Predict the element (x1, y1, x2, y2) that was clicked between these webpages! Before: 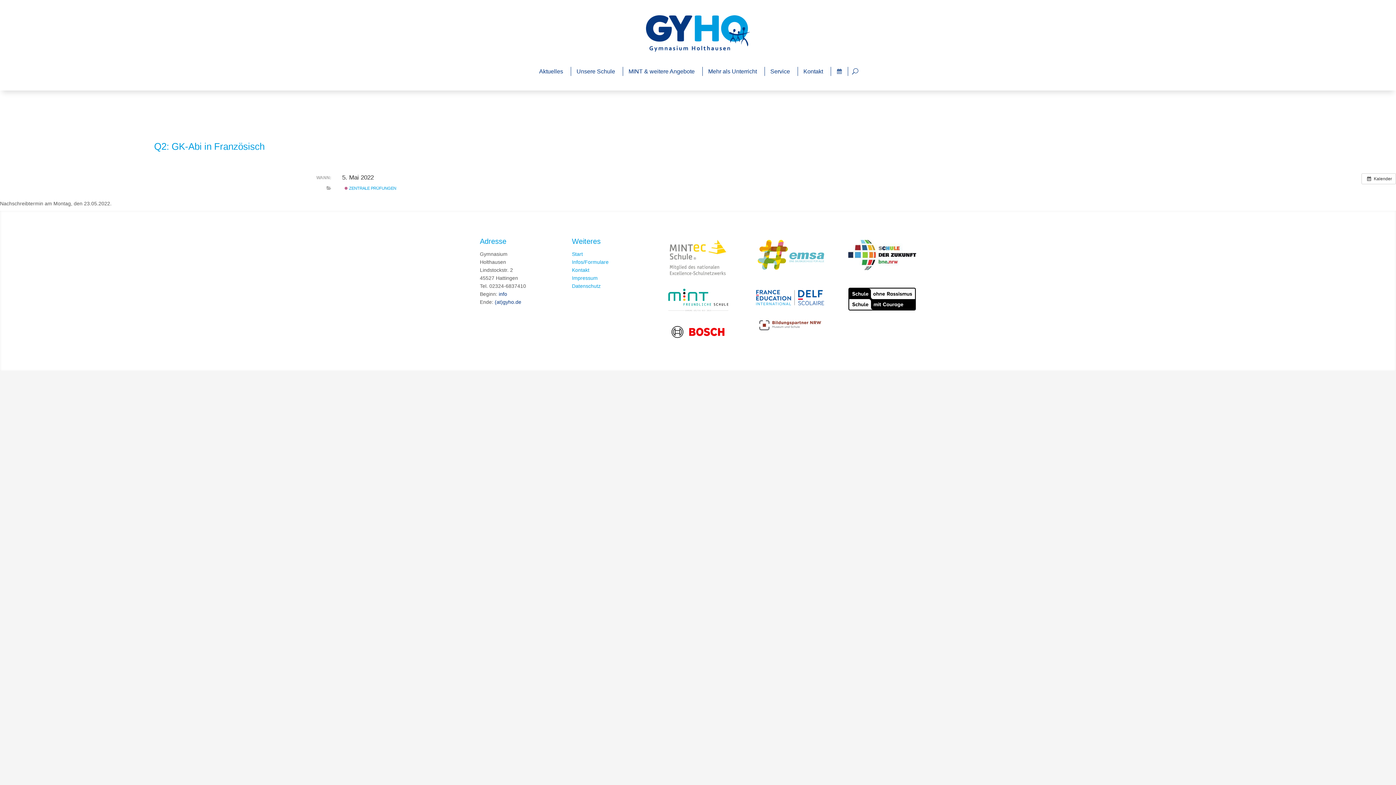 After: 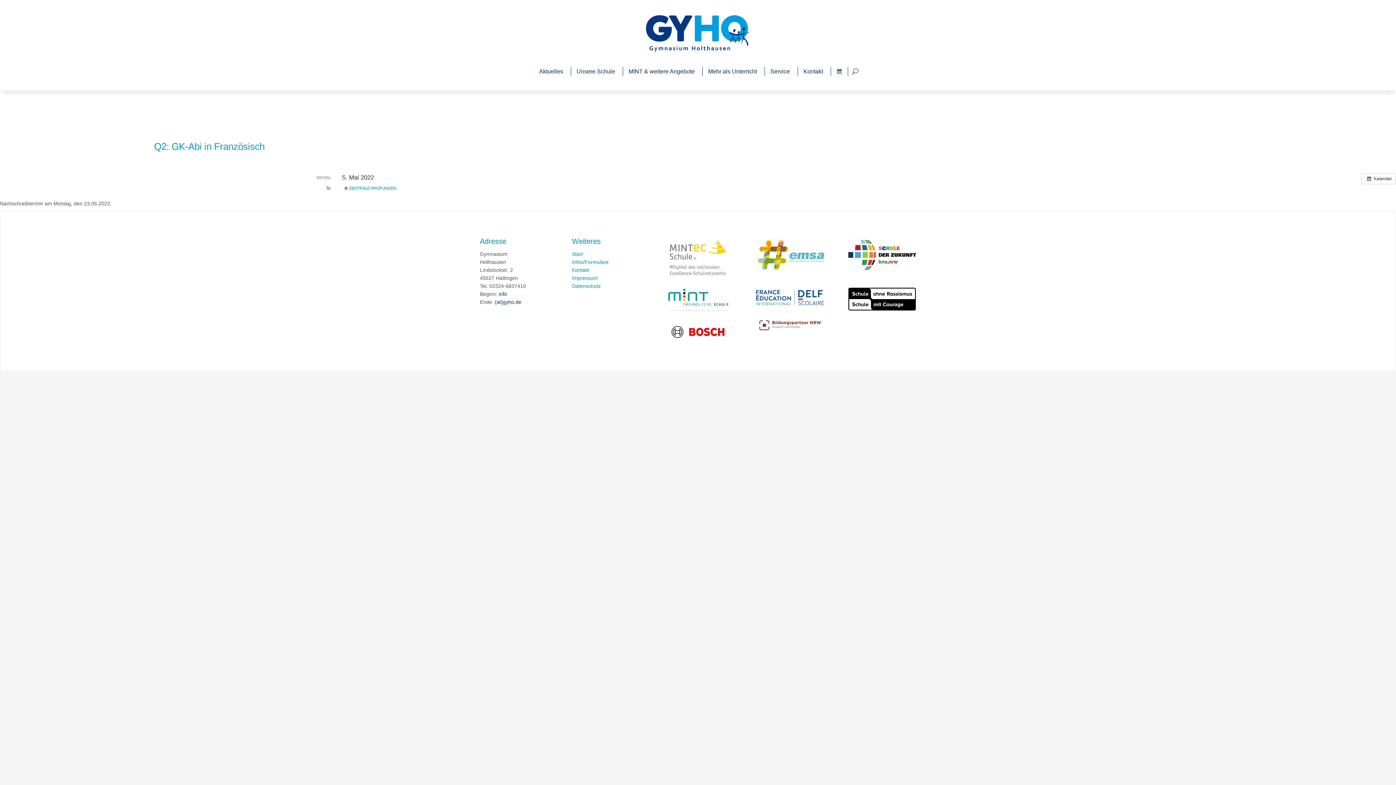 Action: bbox: (848, 306, 916, 311)